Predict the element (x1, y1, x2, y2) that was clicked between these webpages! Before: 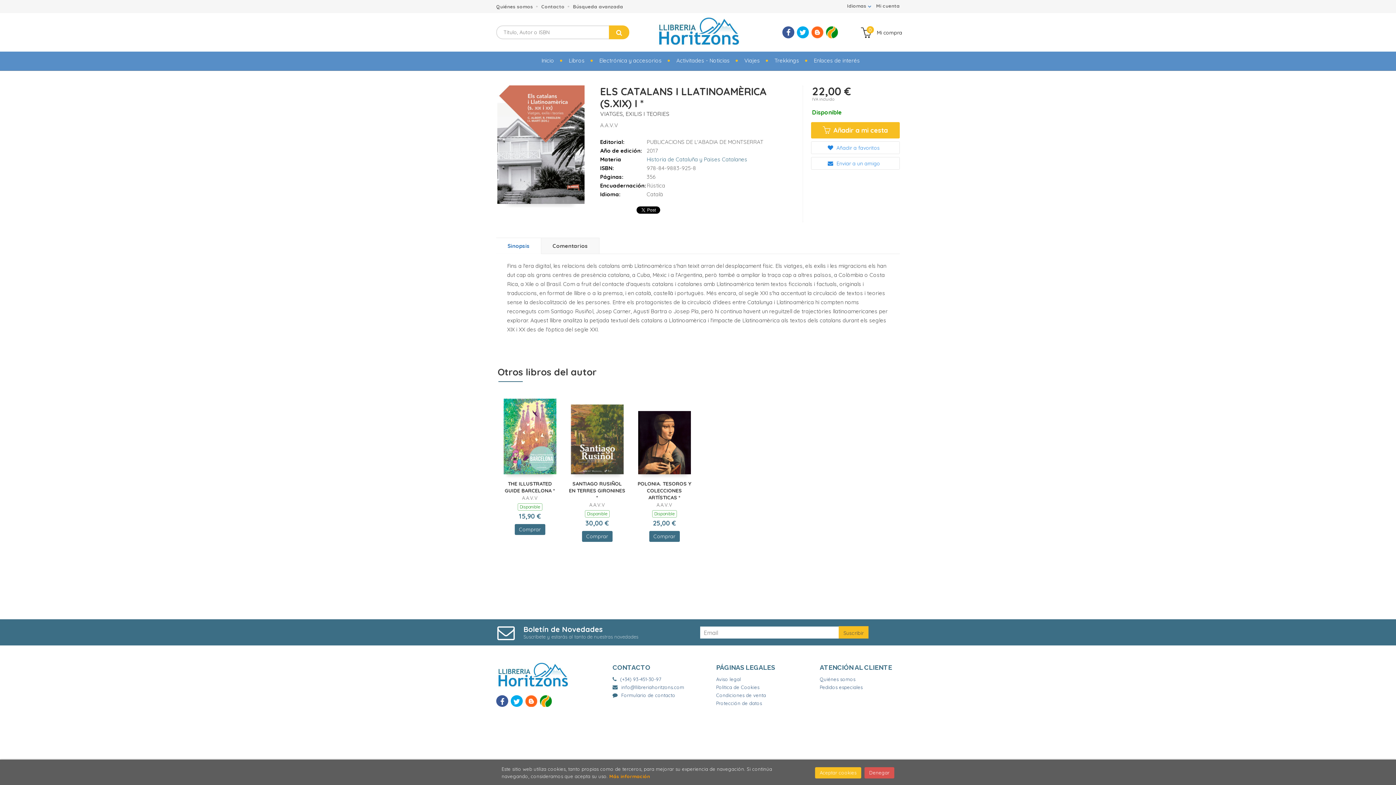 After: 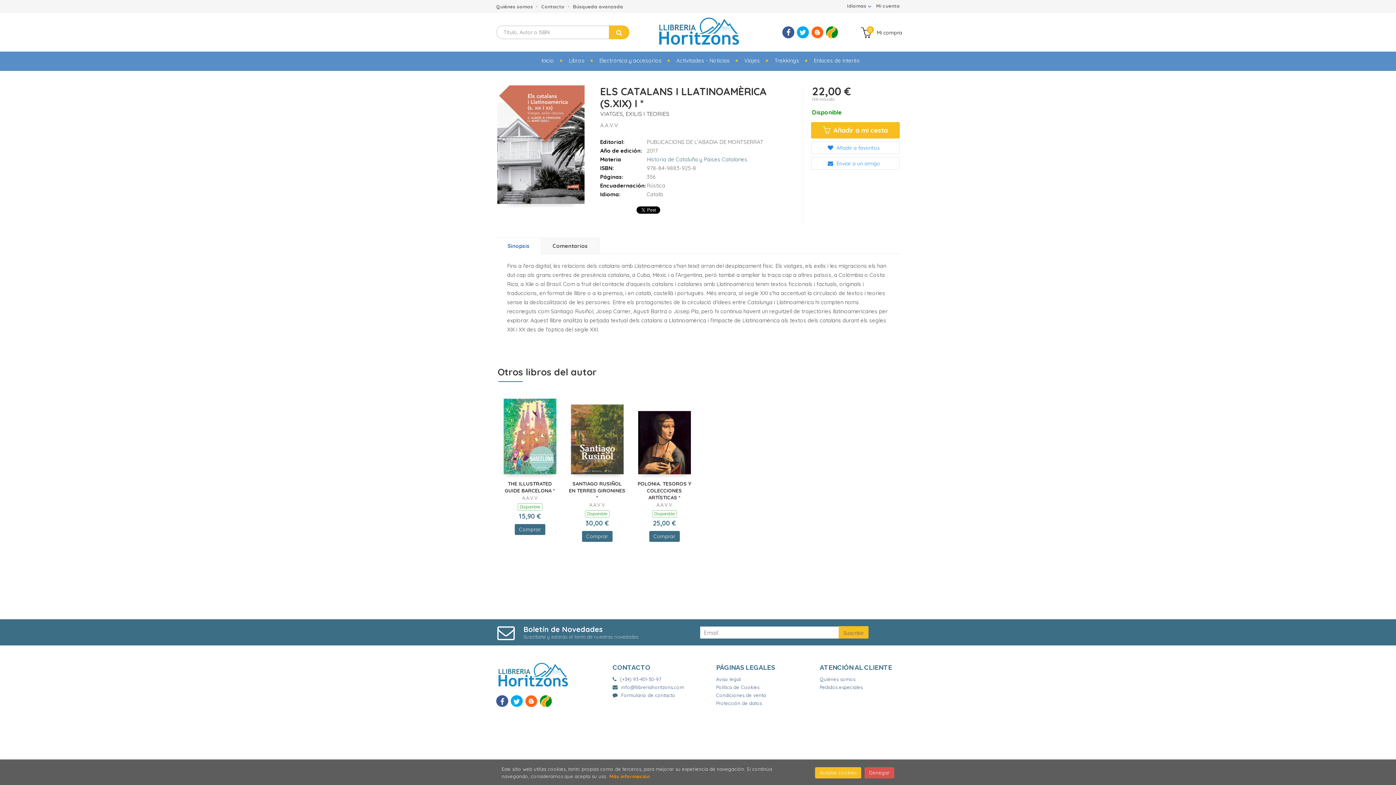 Action: bbox: (612, 683, 684, 691) label: info@llibreriahoritzons.com